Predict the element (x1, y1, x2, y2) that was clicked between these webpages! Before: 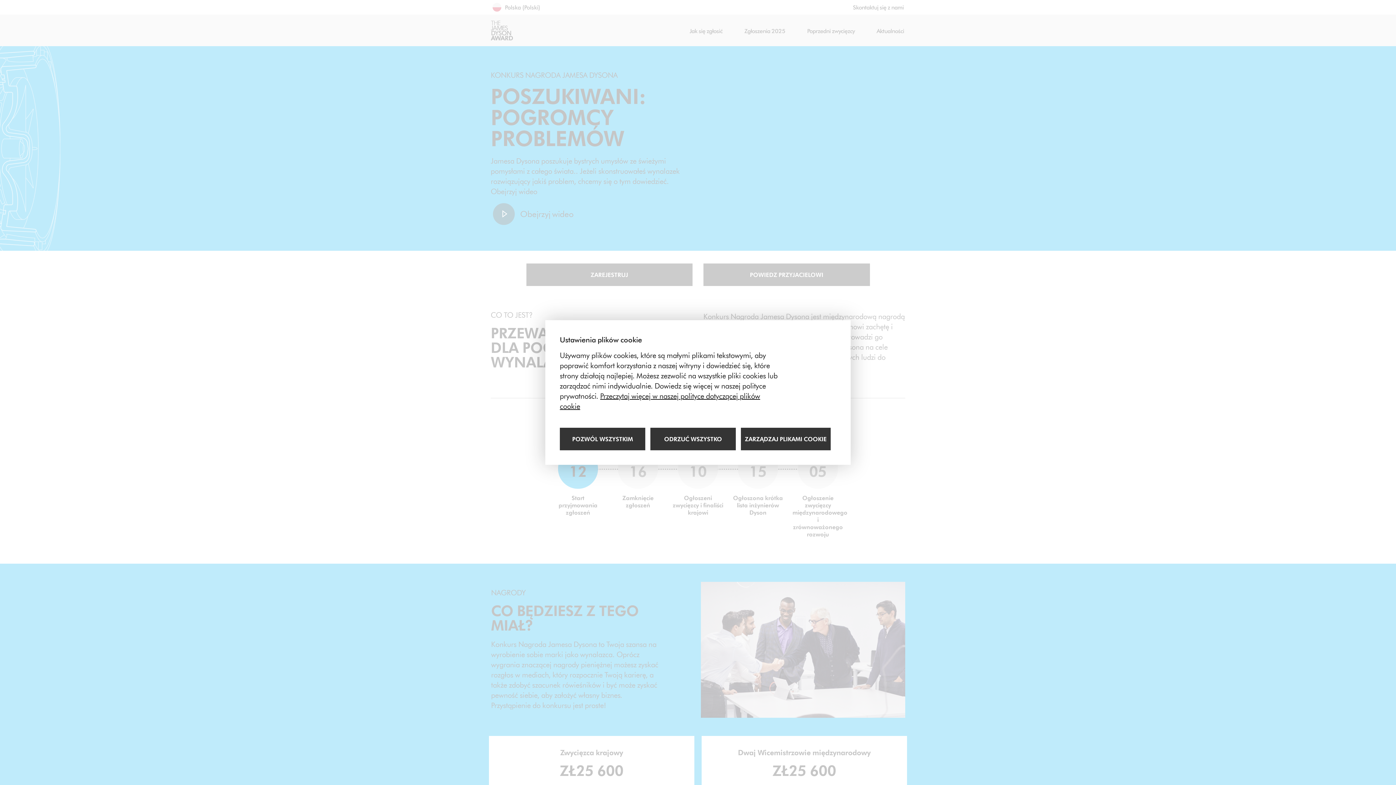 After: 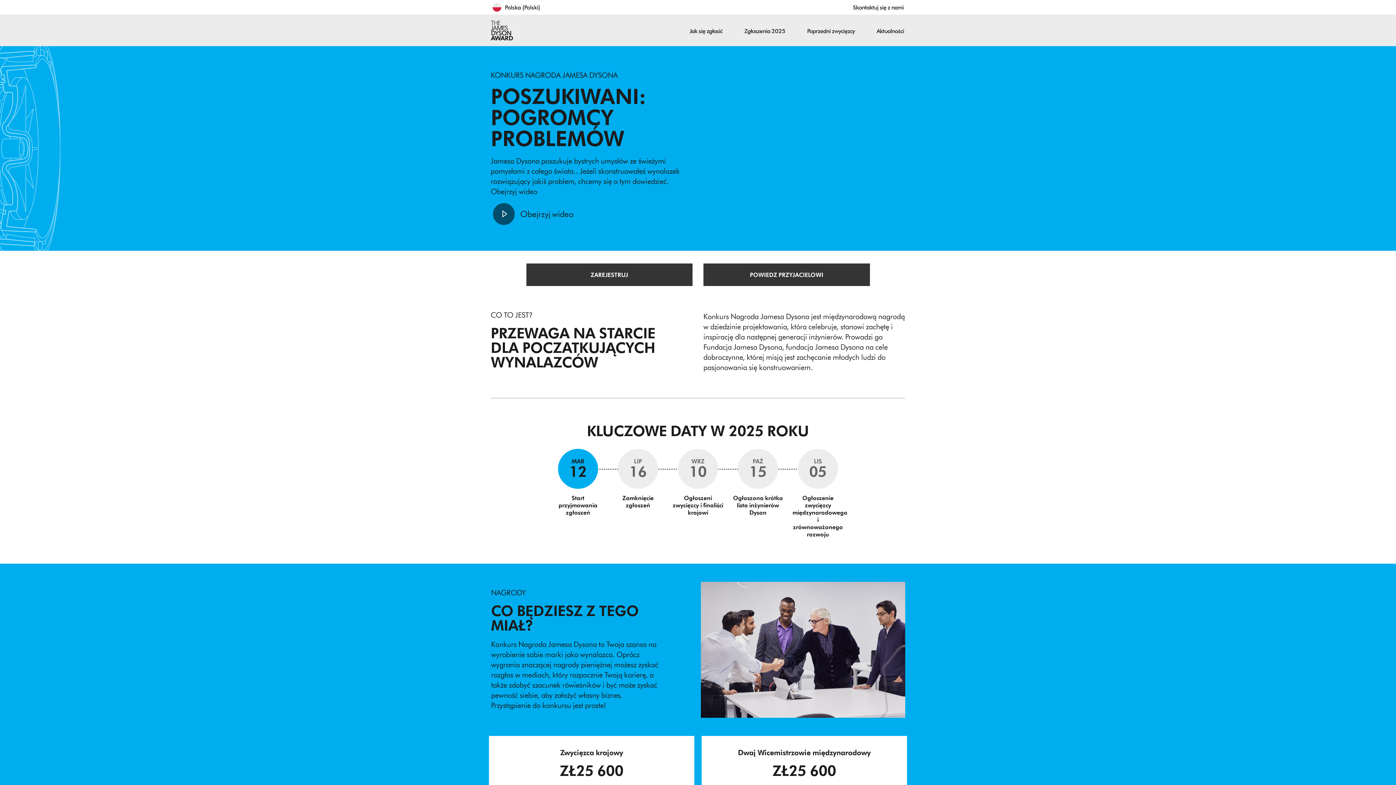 Action: bbox: (560, 428, 645, 450) label: Zezwól na wszystkie pliki cookie